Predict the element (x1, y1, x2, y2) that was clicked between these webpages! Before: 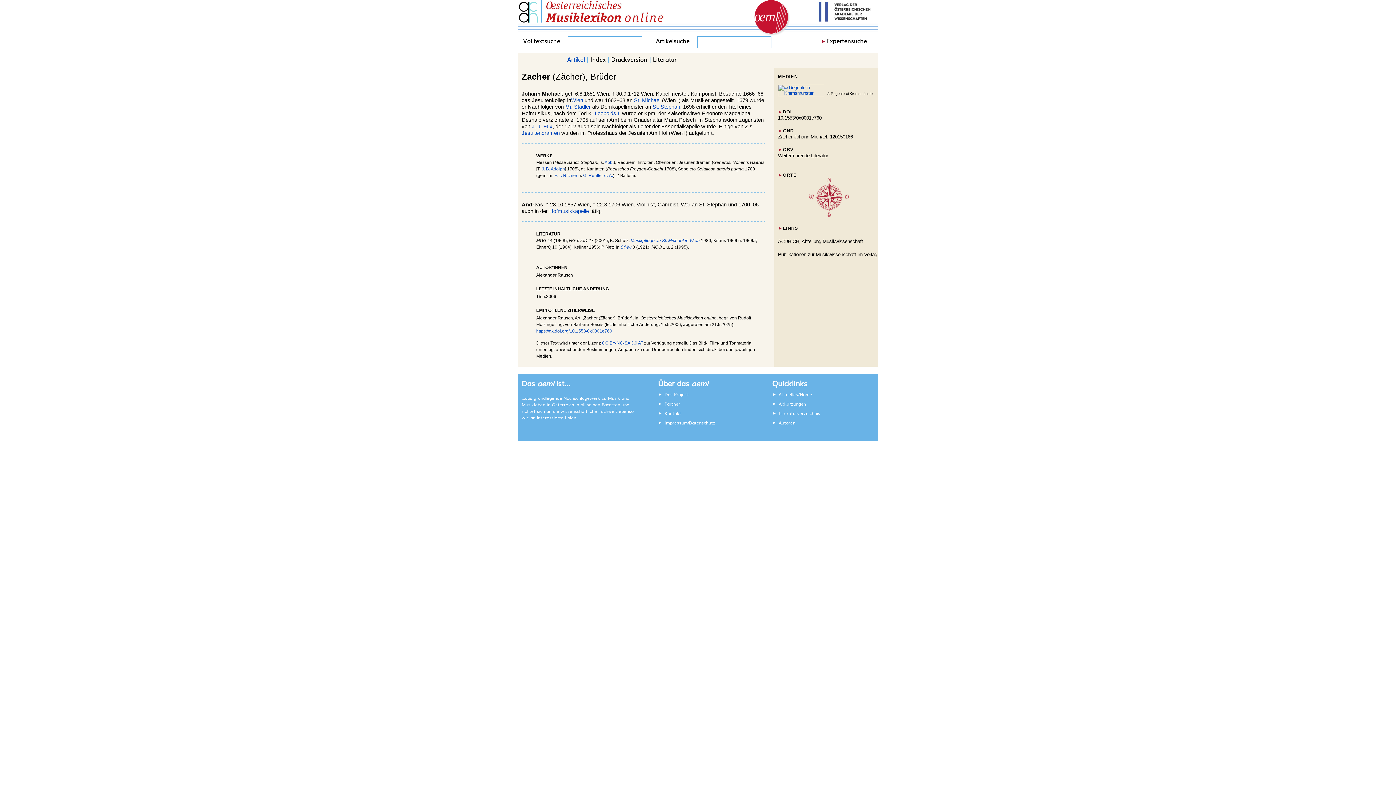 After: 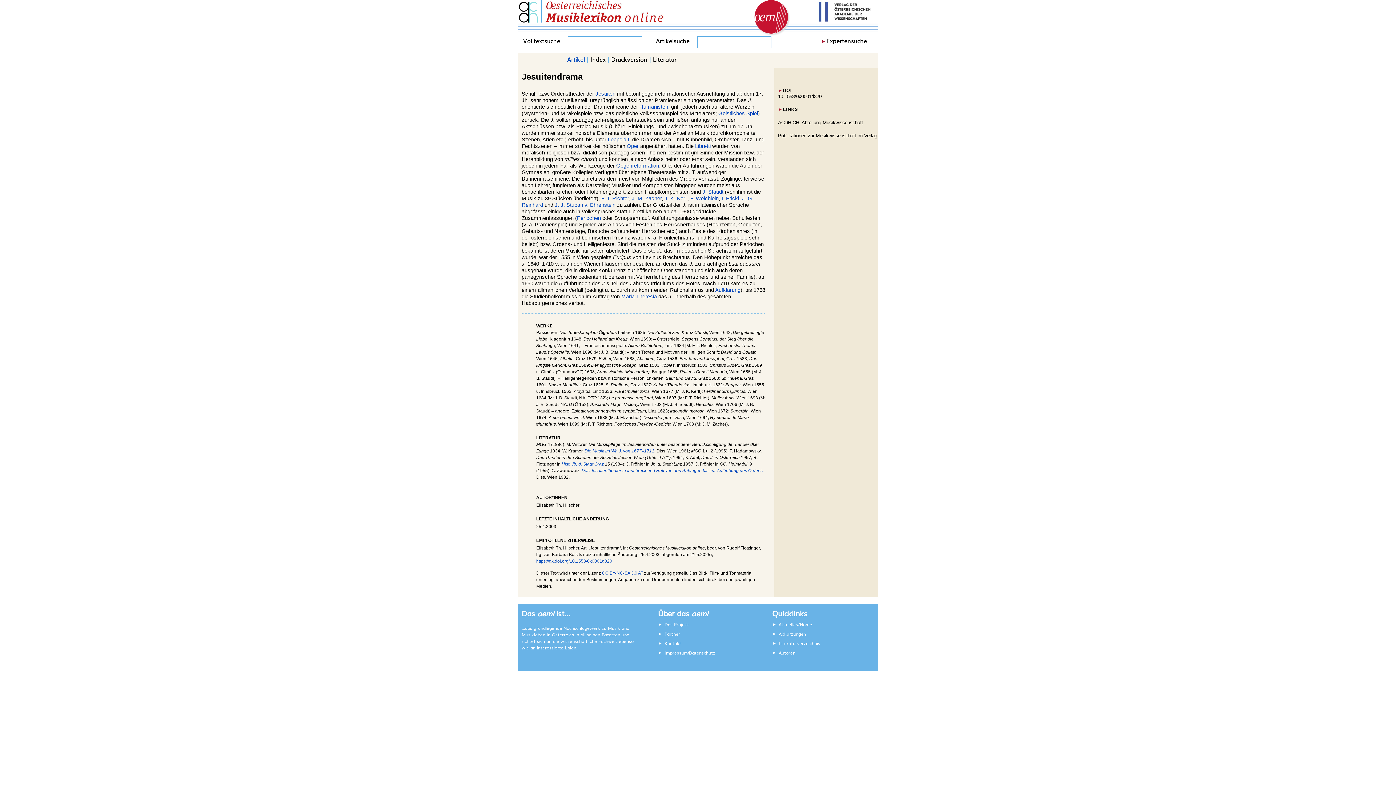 Action: label: Jesuitendramen bbox: (521, 130, 560, 136)